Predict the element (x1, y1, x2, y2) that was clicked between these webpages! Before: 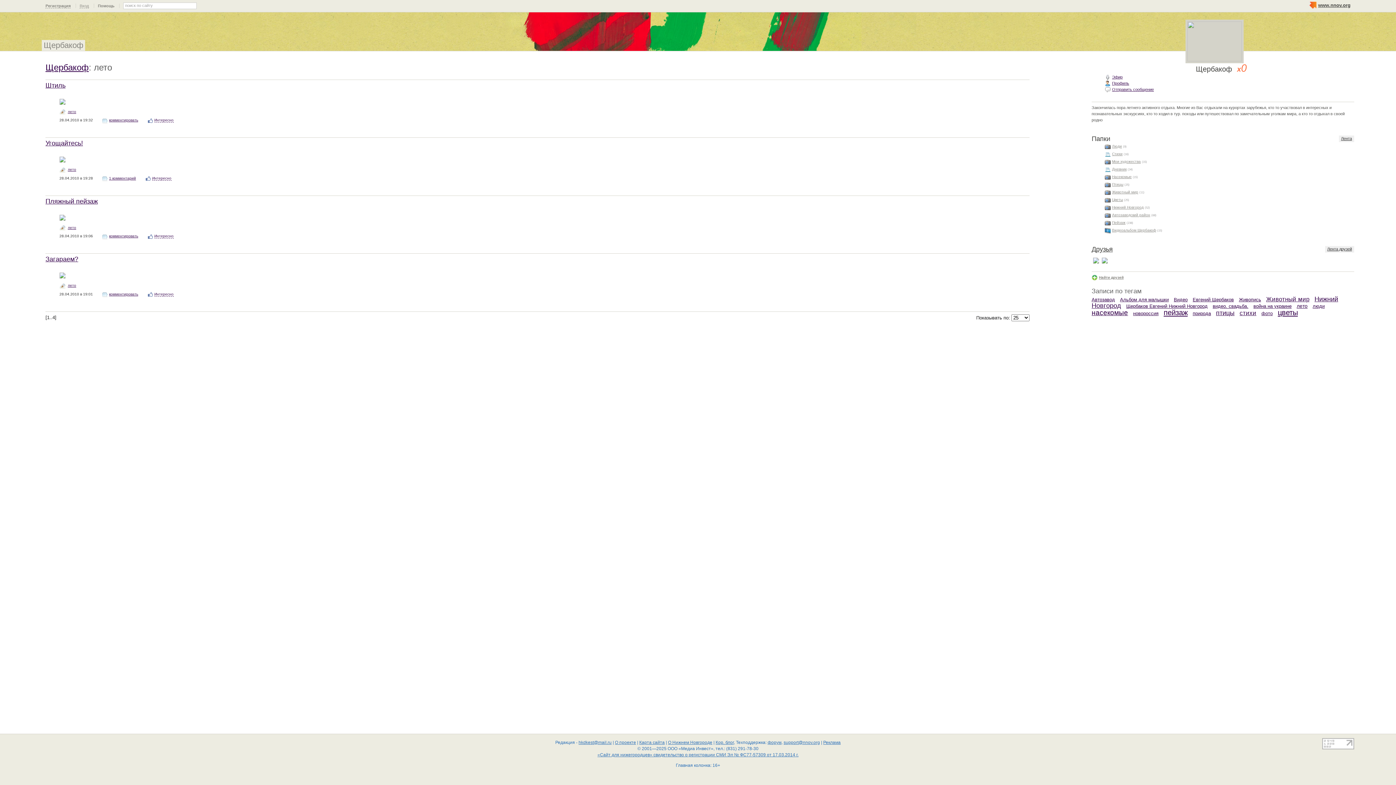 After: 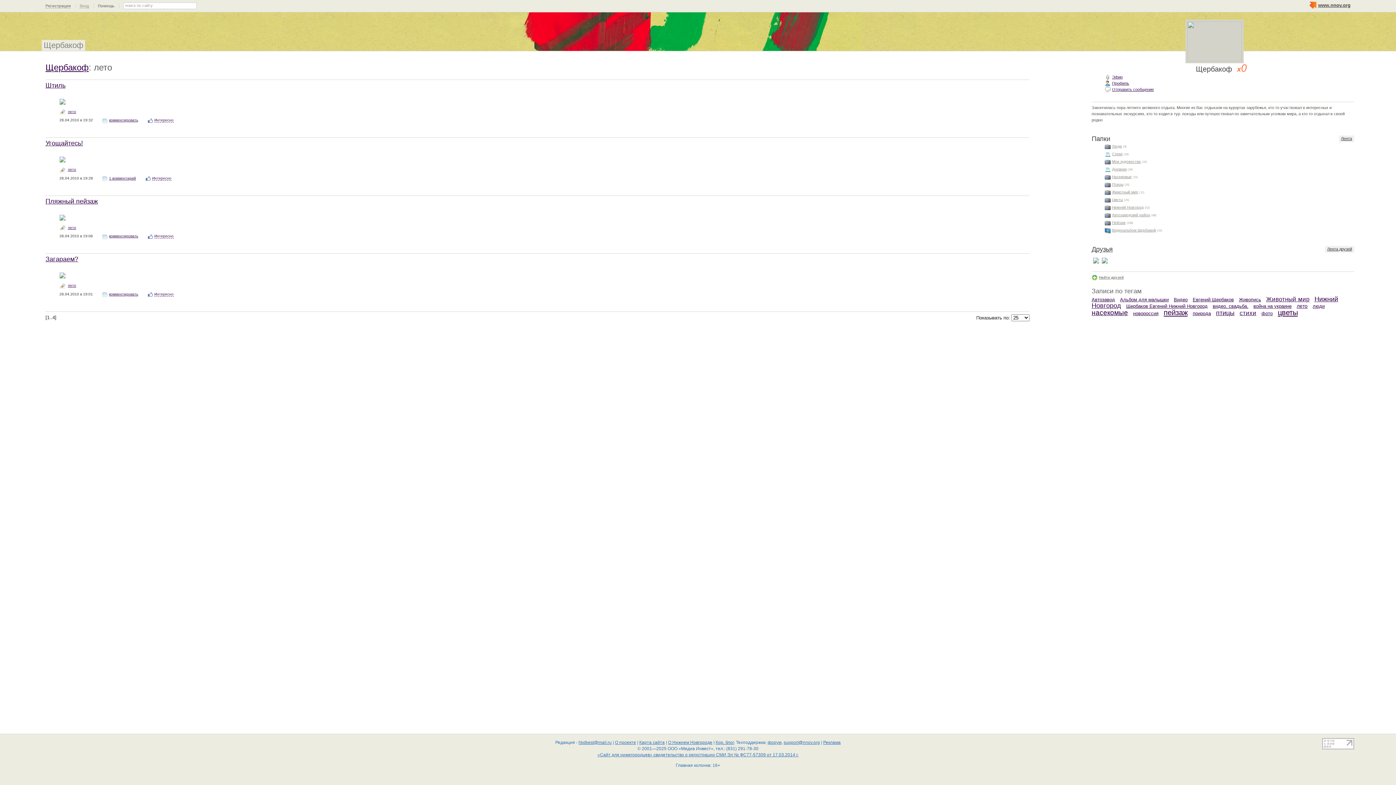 Action: bbox: (67, 283, 76, 287) label: лето